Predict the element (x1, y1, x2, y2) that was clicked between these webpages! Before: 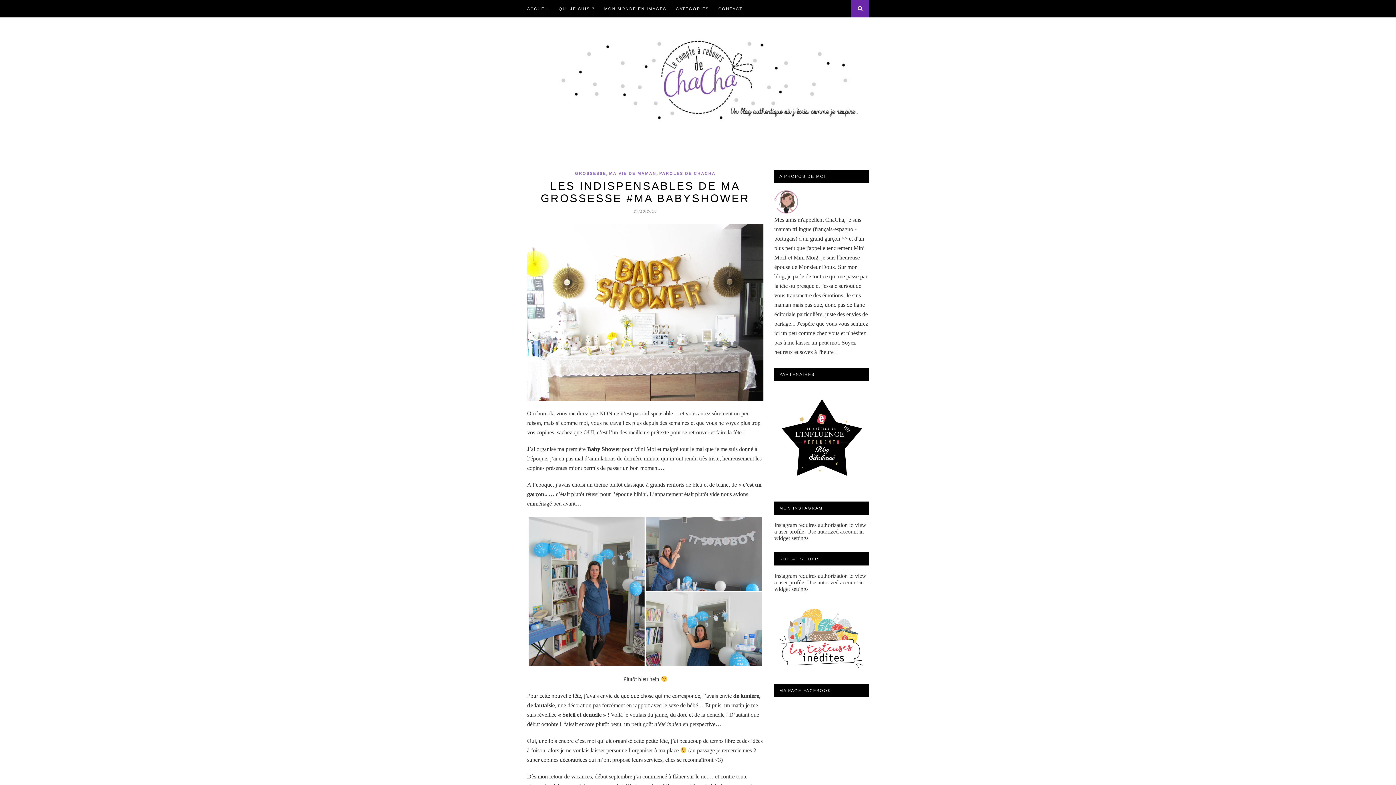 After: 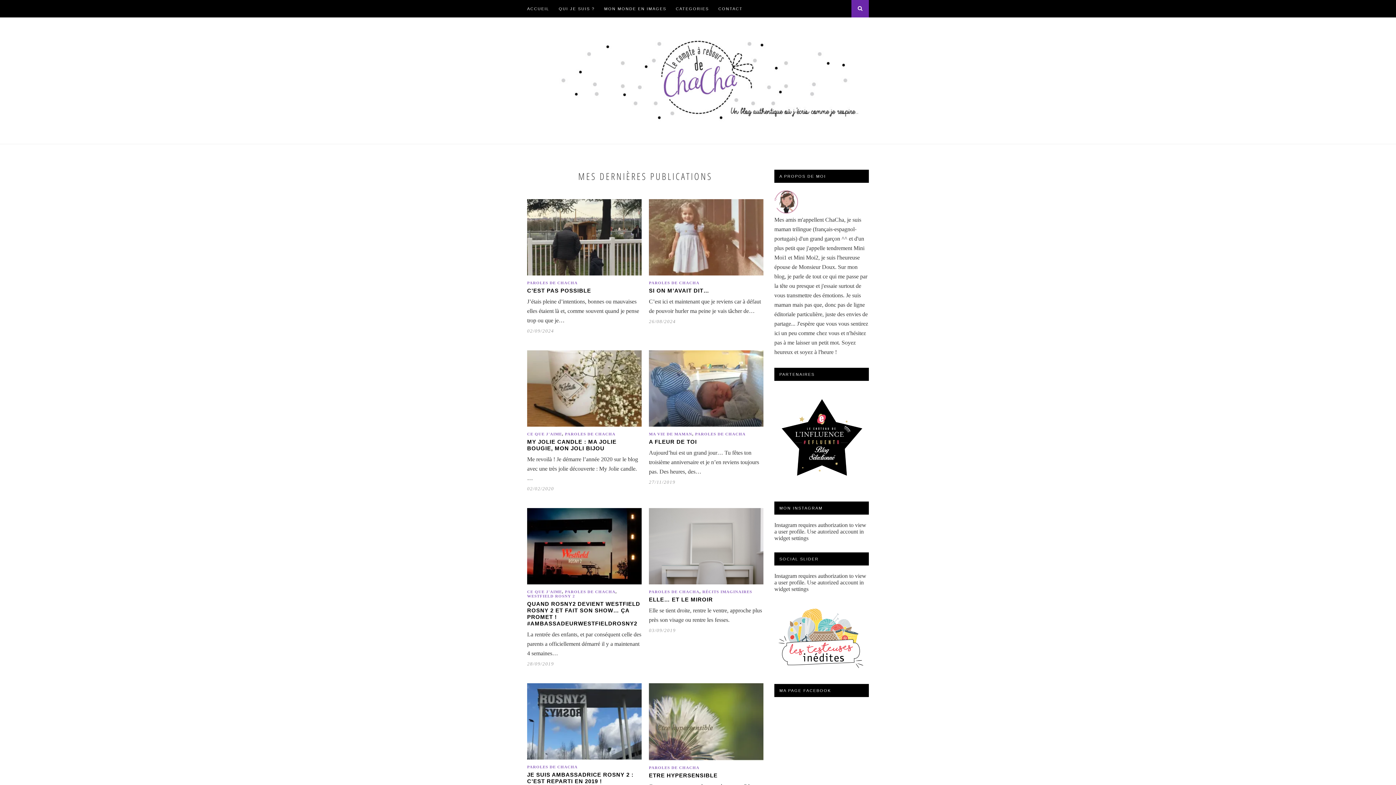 Action: bbox: (527, 126, 881, 132)